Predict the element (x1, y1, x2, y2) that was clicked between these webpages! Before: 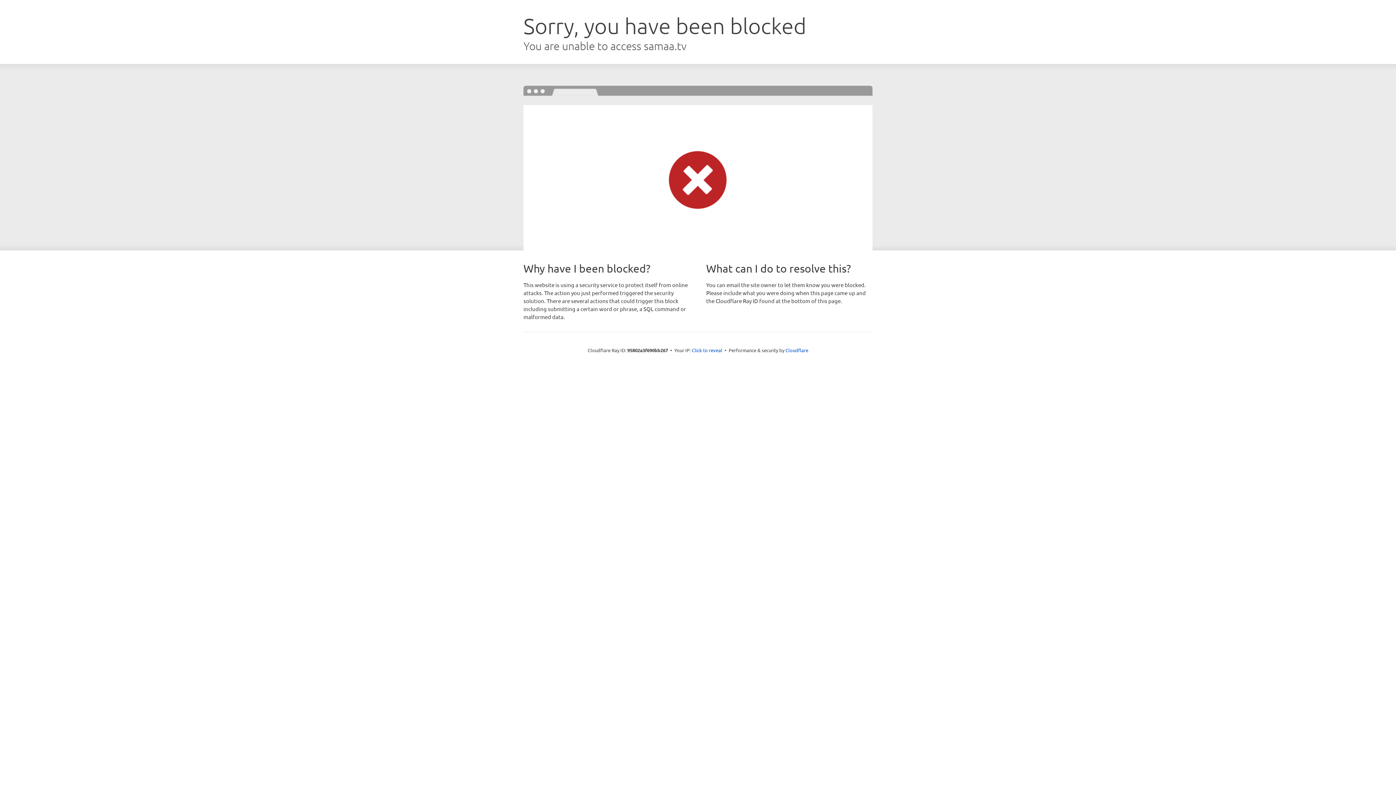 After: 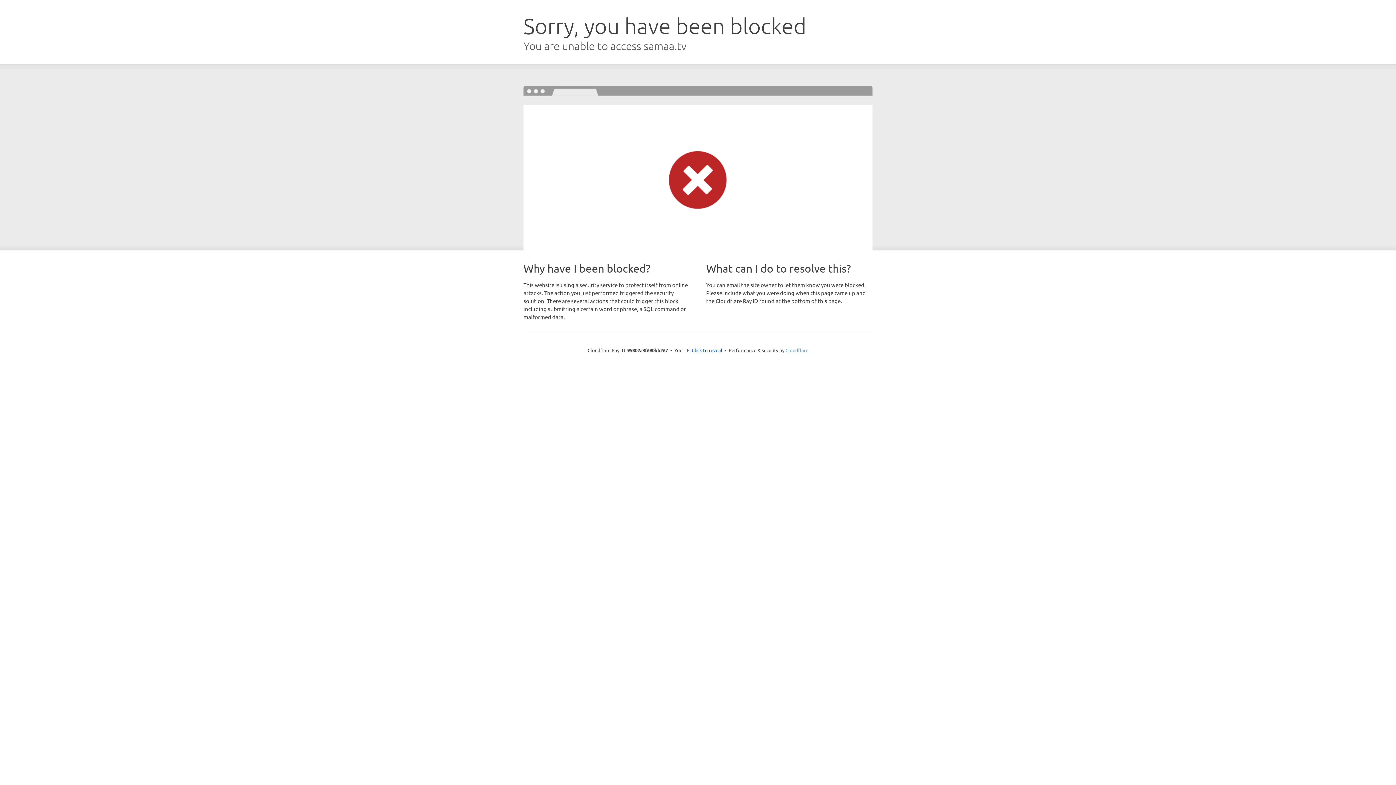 Action: label: Cloudflare bbox: (785, 347, 808, 353)